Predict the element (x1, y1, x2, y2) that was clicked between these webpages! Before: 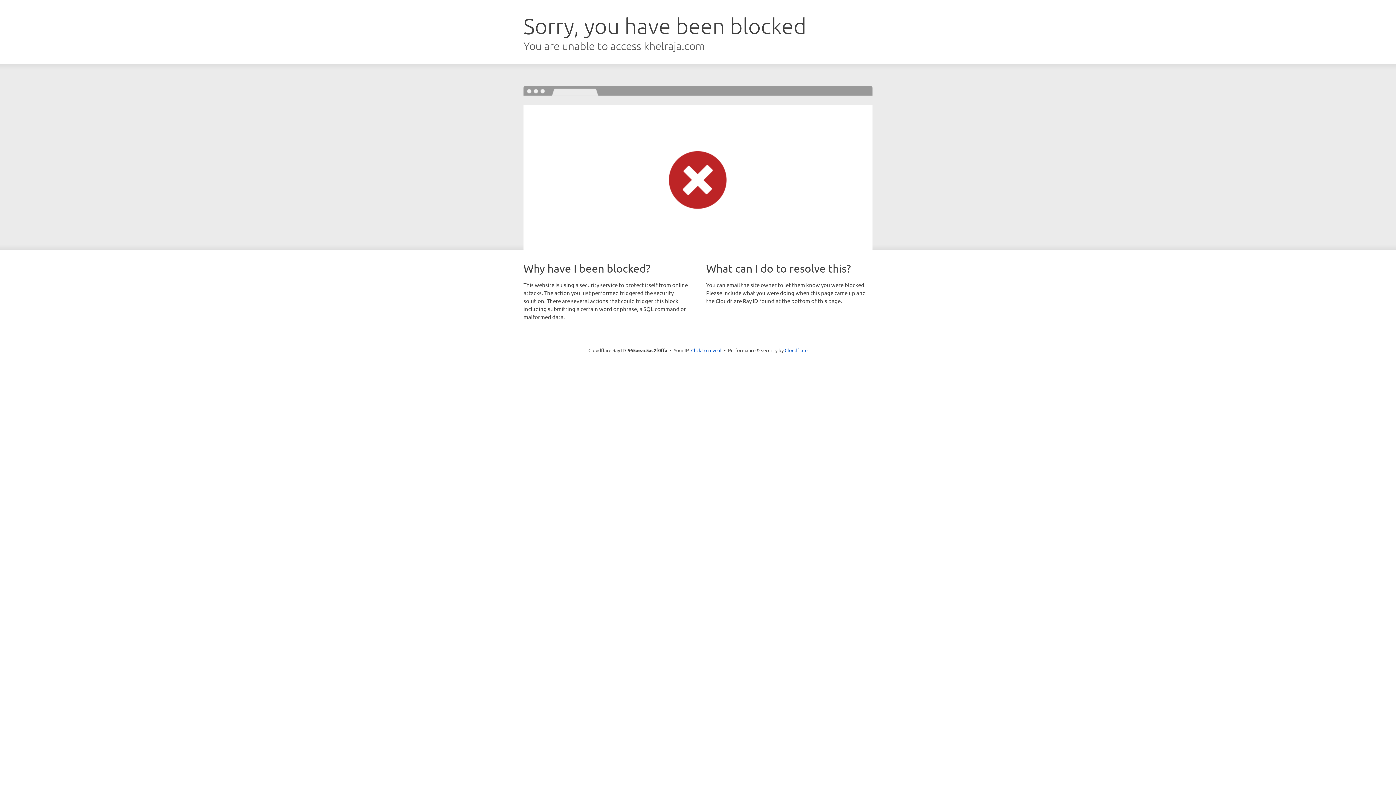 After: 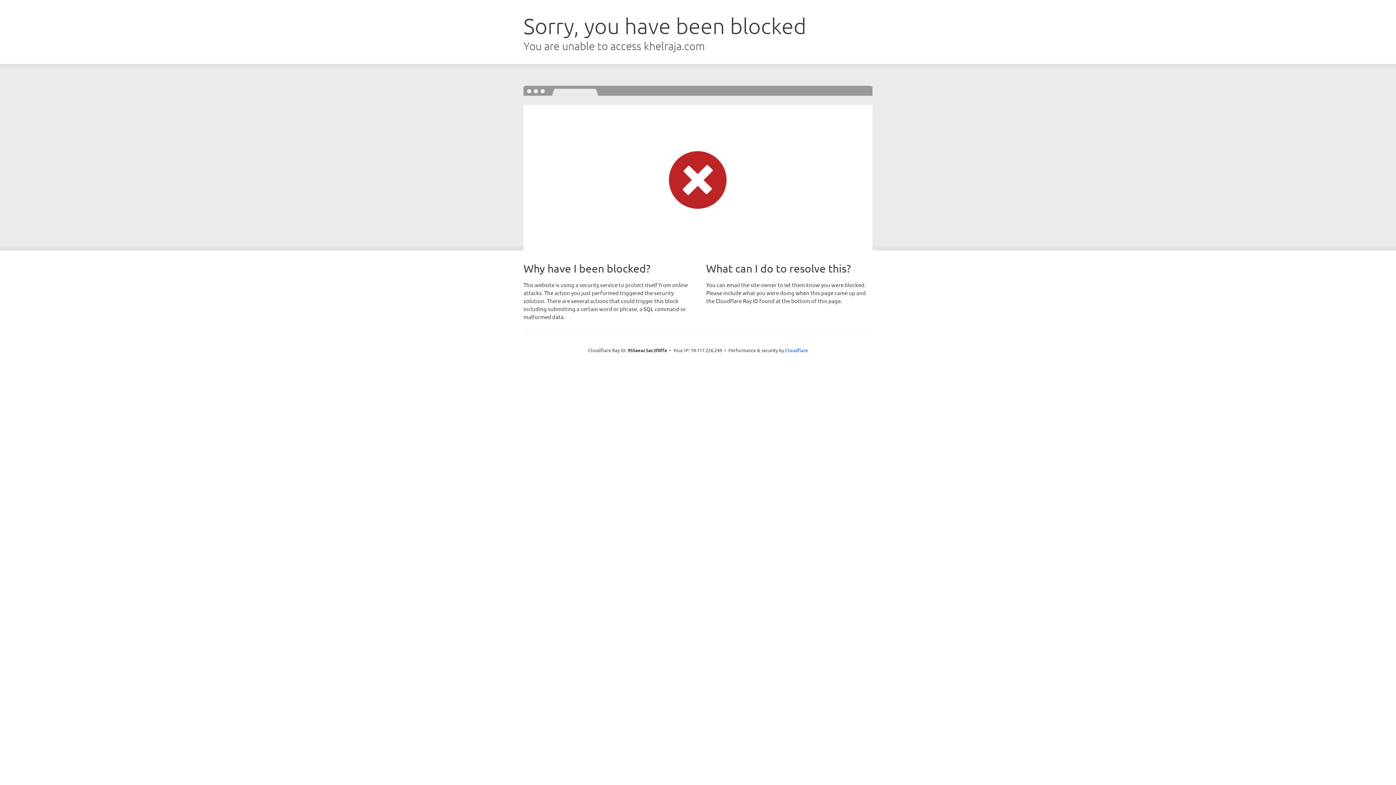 Action: bbox: (691, 346, 721, 353) label: Click to reveal